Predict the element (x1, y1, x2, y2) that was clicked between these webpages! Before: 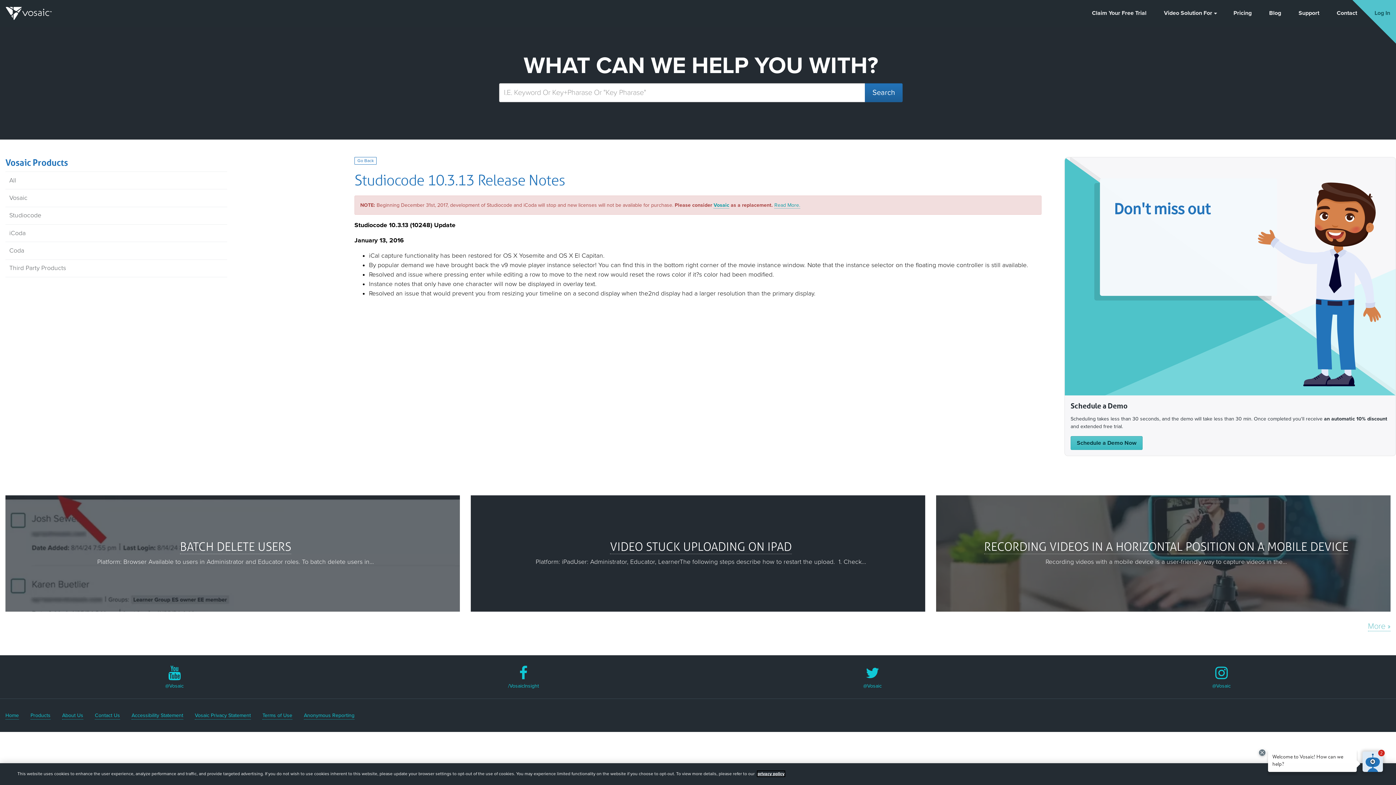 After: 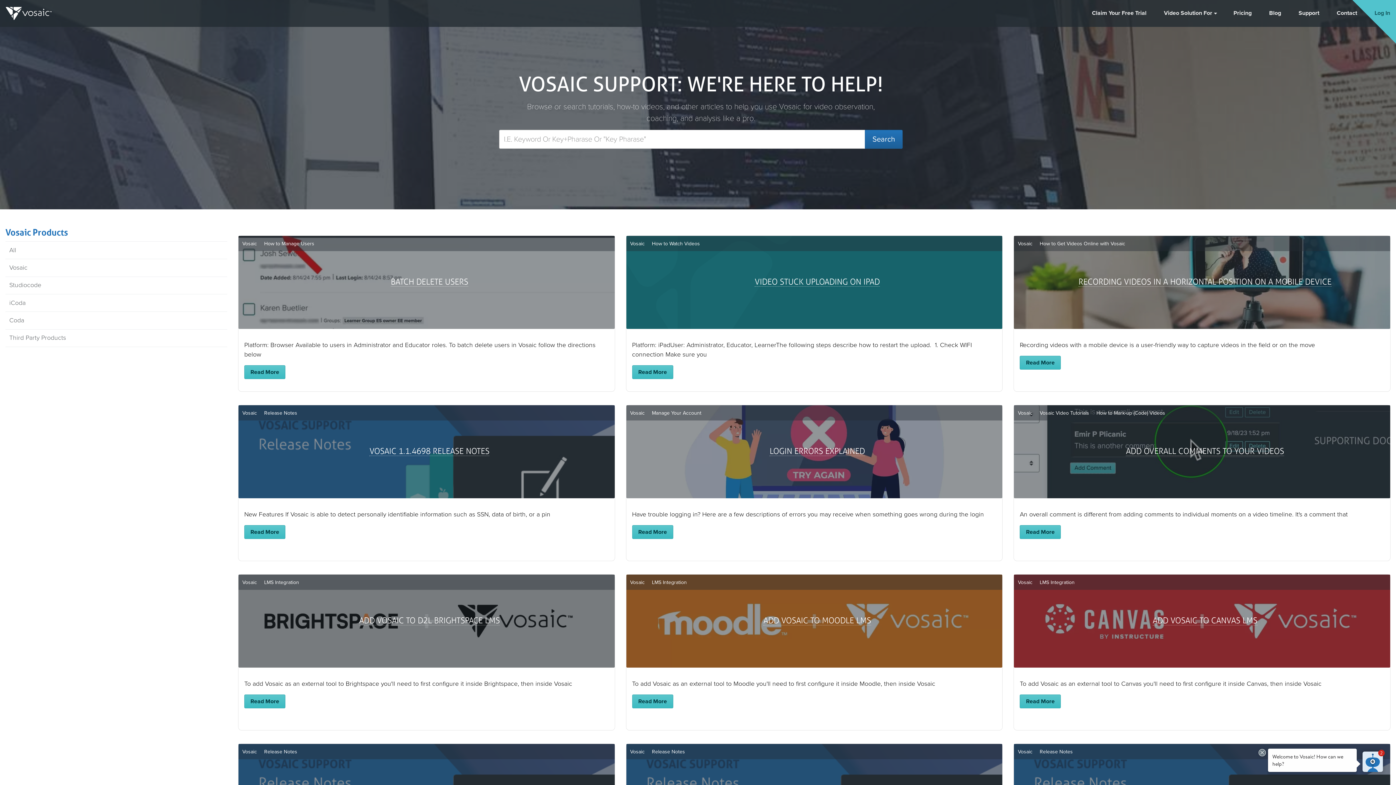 Action: label: All bbox: (5, 171, 227, 189)